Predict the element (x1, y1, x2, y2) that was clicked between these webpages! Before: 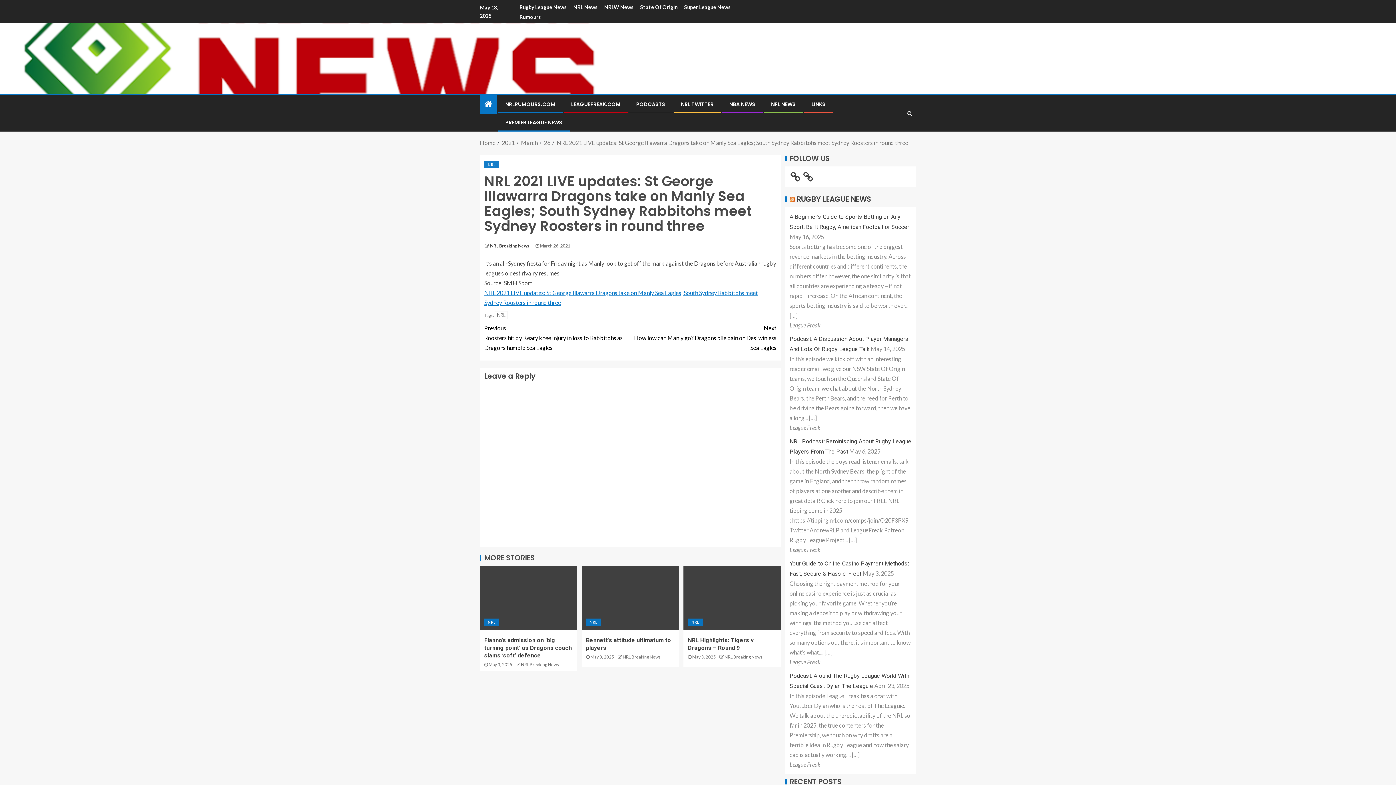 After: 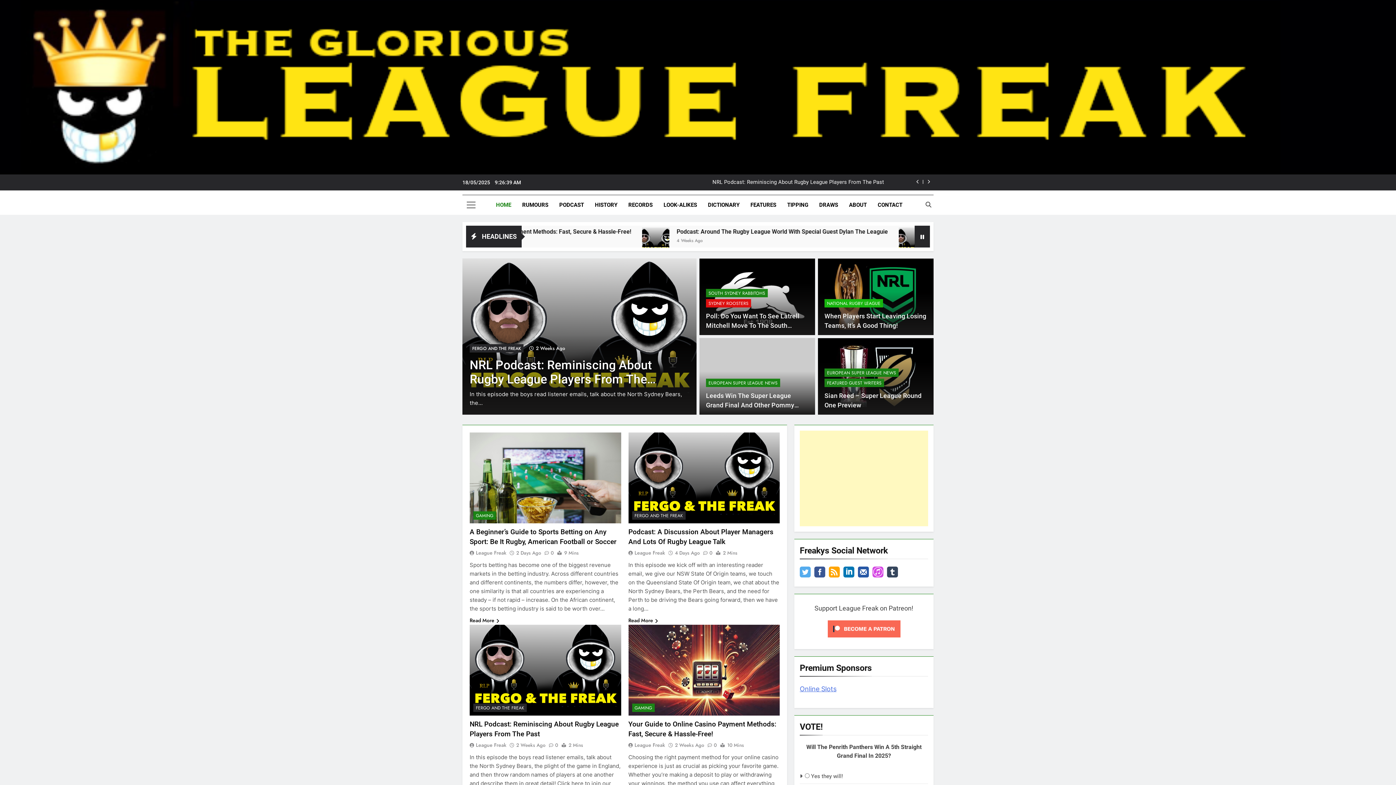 Action: bbox: (796, 194, 871, 204) label: RUGBY LEAGUE NEWS